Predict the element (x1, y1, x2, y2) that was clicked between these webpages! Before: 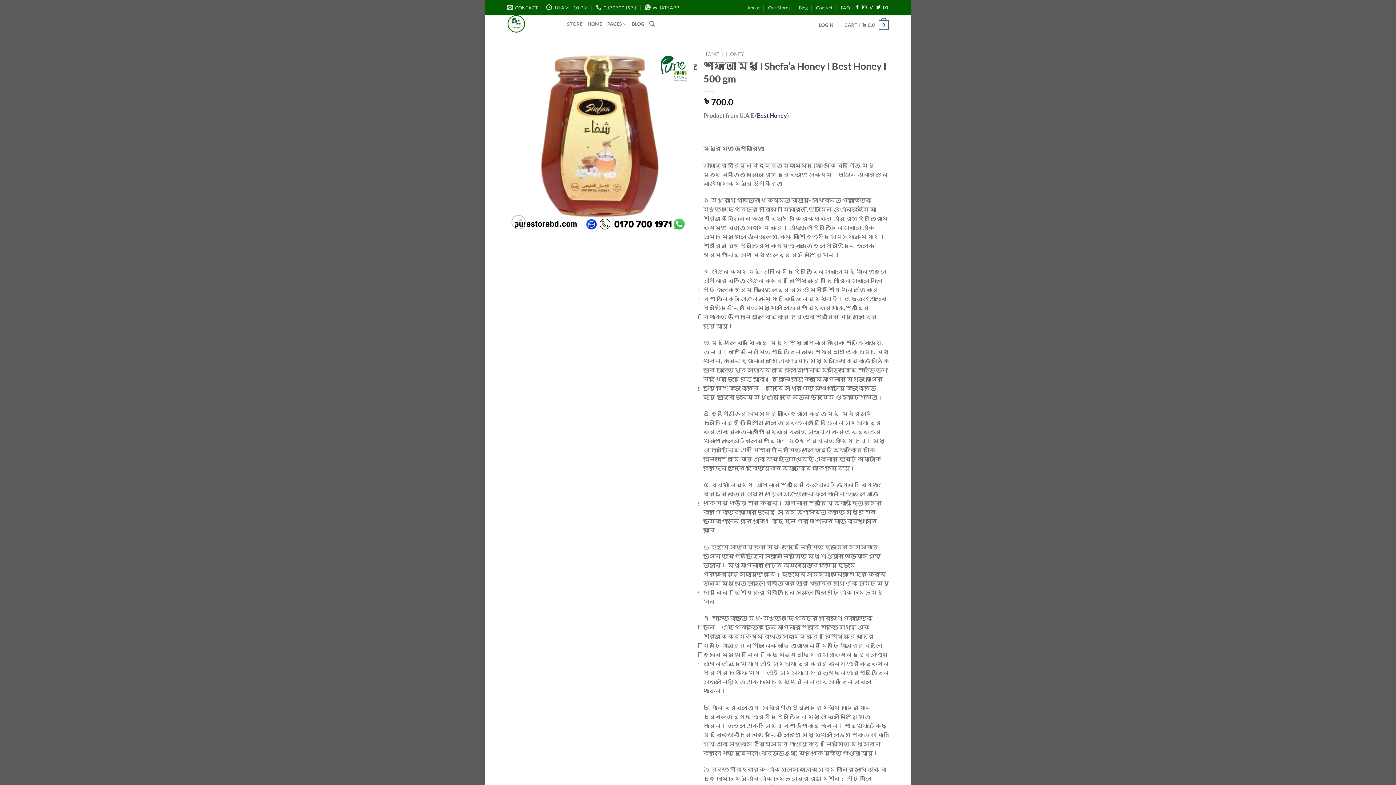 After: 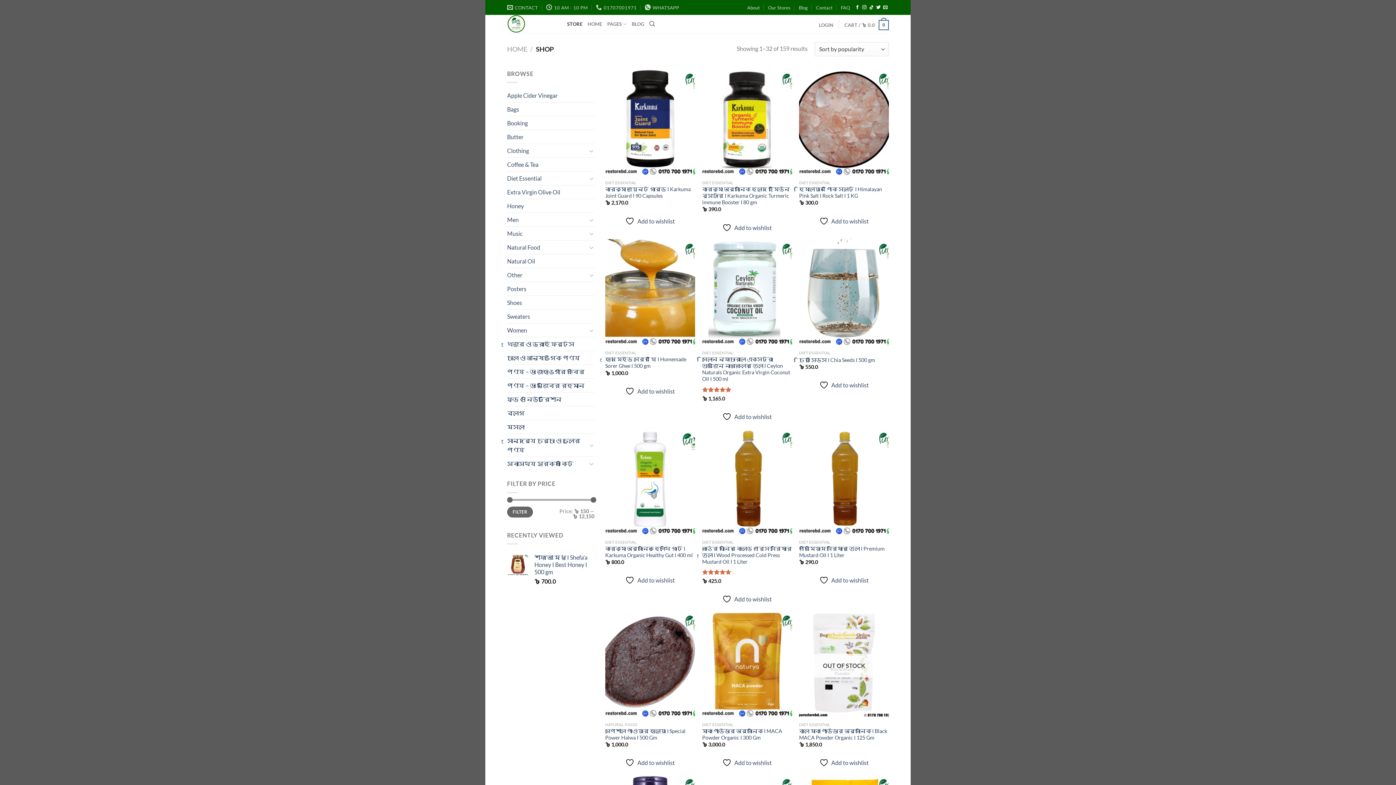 Action: bbox: (567, 16, 582, 31) label: STORE